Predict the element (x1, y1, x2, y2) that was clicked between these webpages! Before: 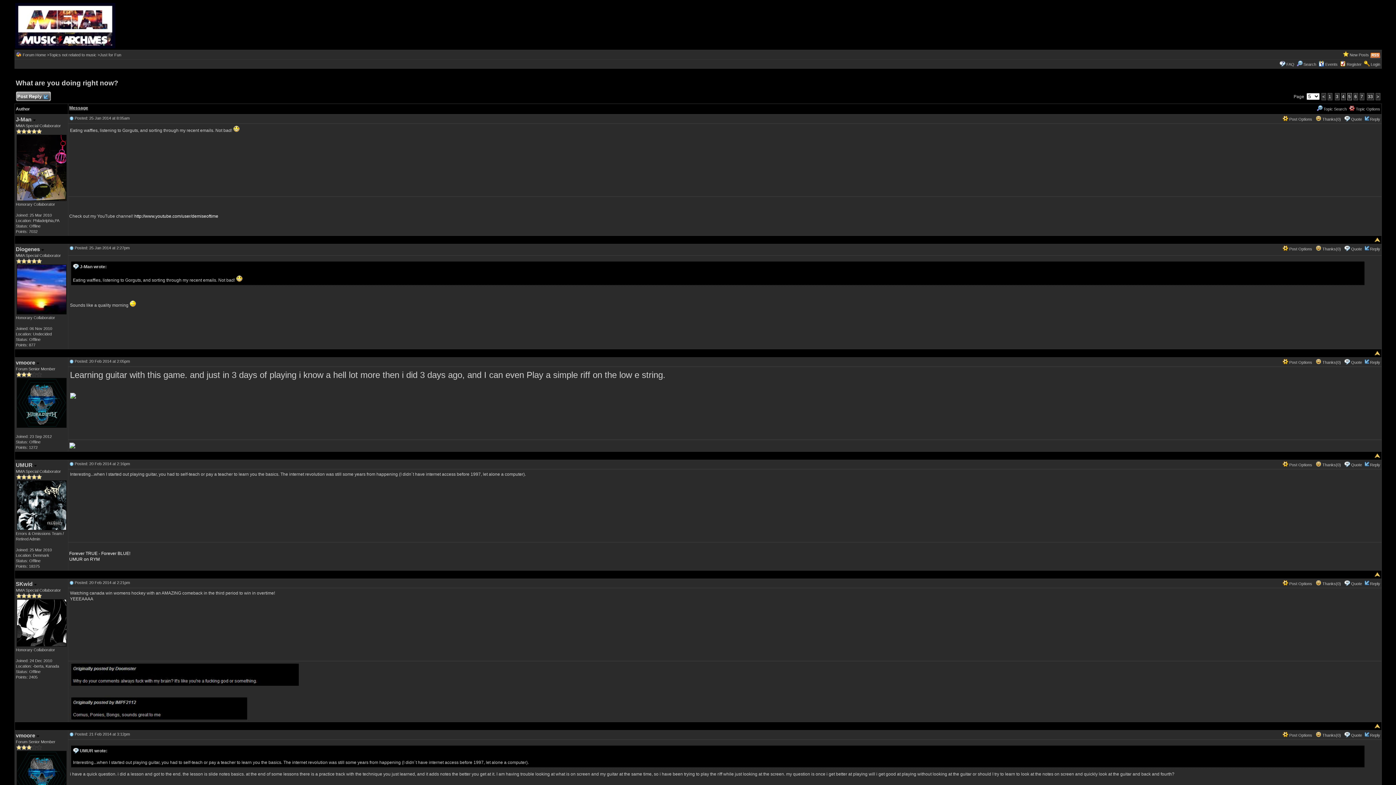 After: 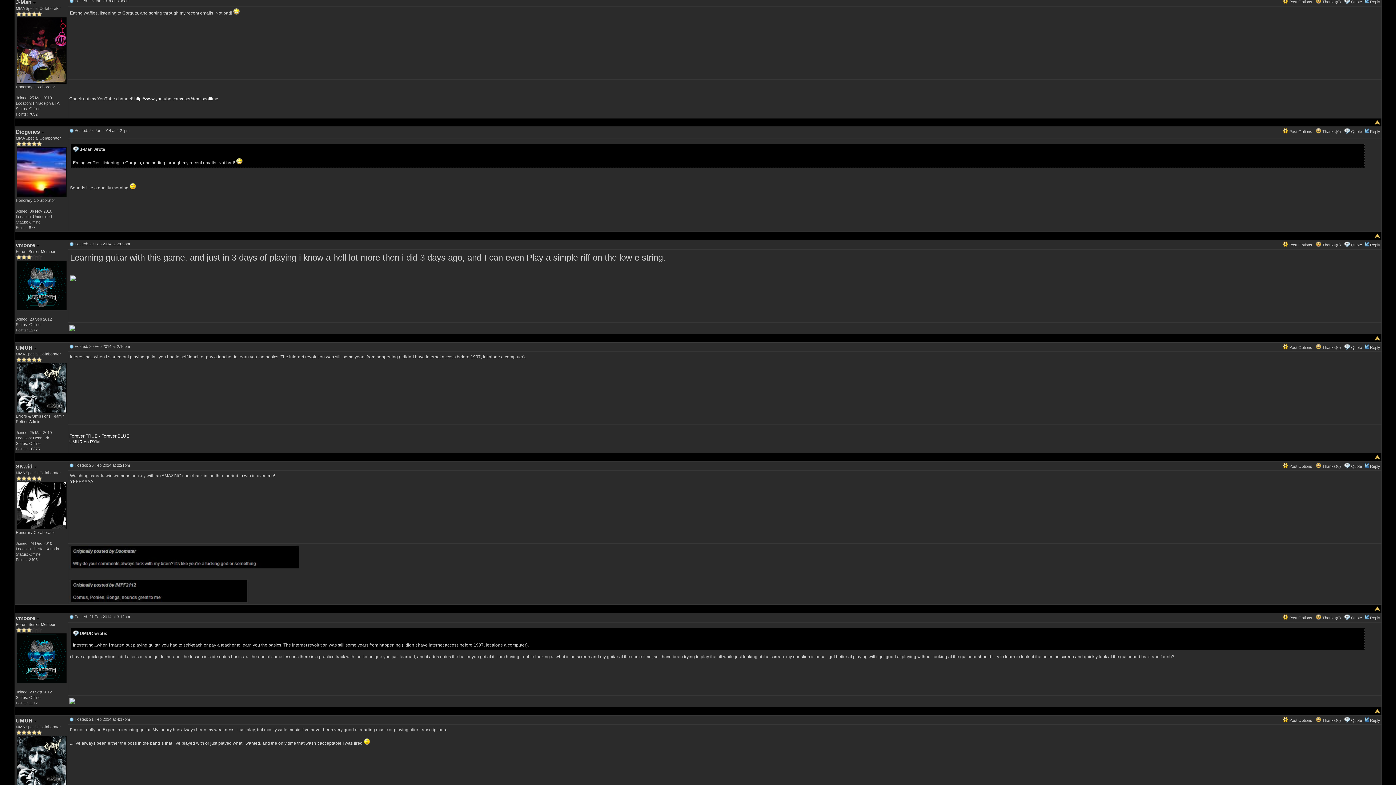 Action: bbox: (69, 116, 73, 120)